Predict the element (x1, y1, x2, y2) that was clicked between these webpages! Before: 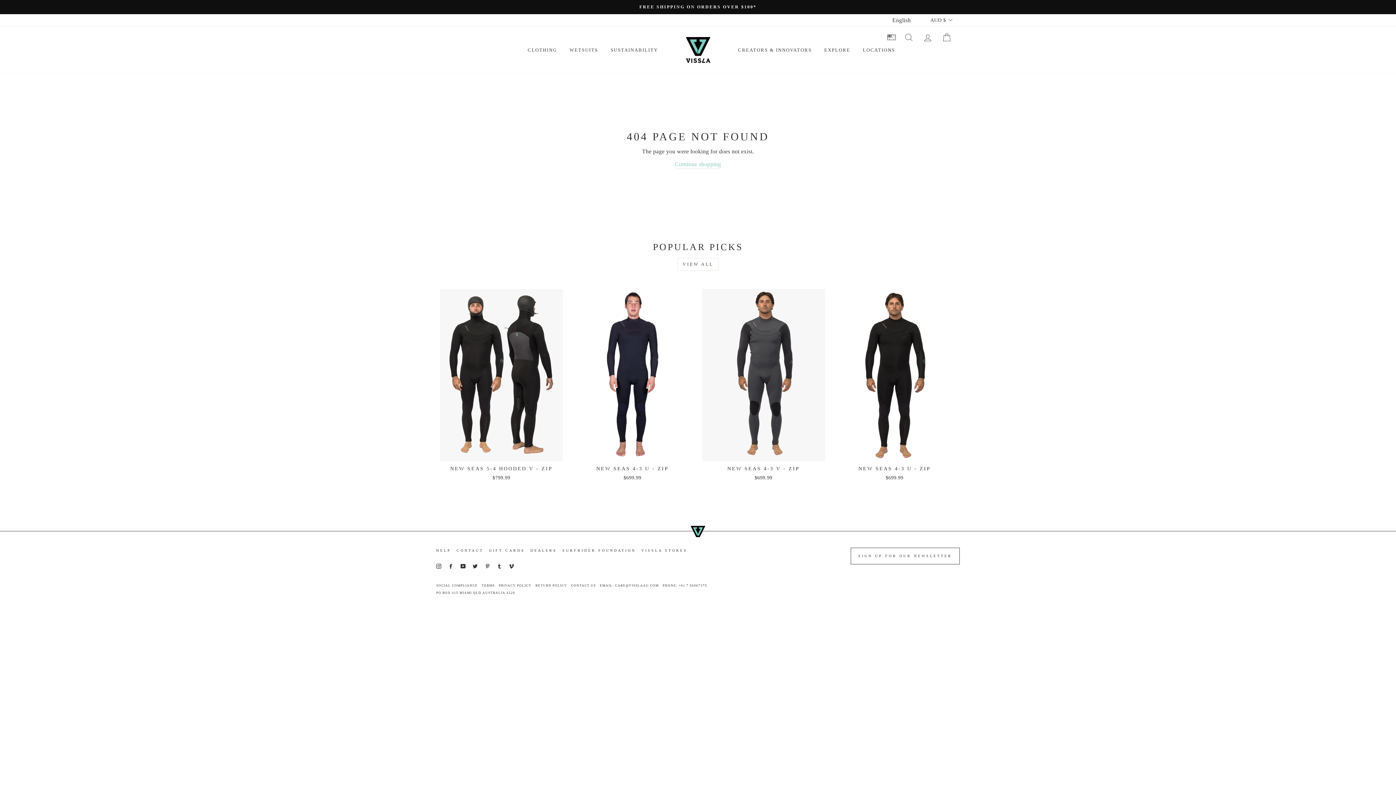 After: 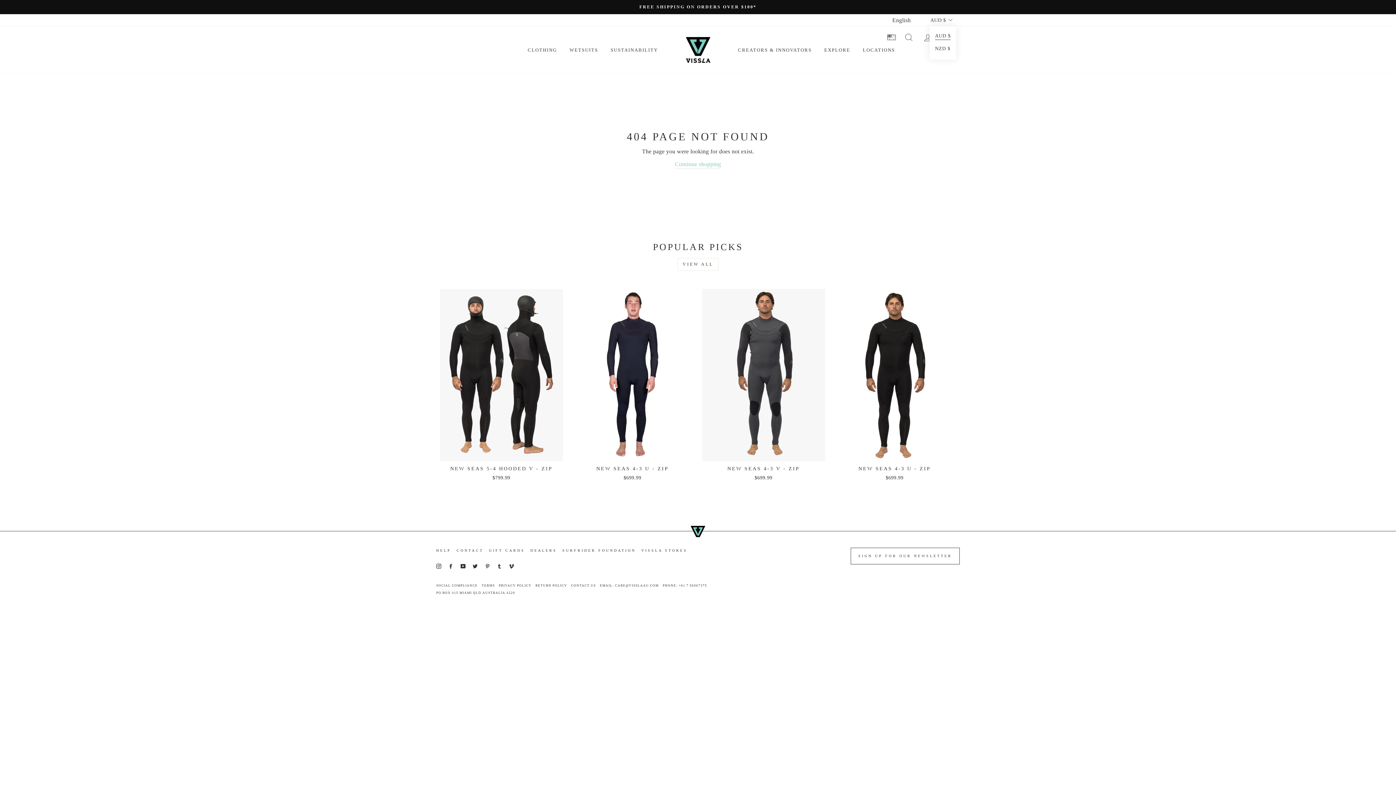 Action: bbox: (928, 14, 956, 26) label: AUD $